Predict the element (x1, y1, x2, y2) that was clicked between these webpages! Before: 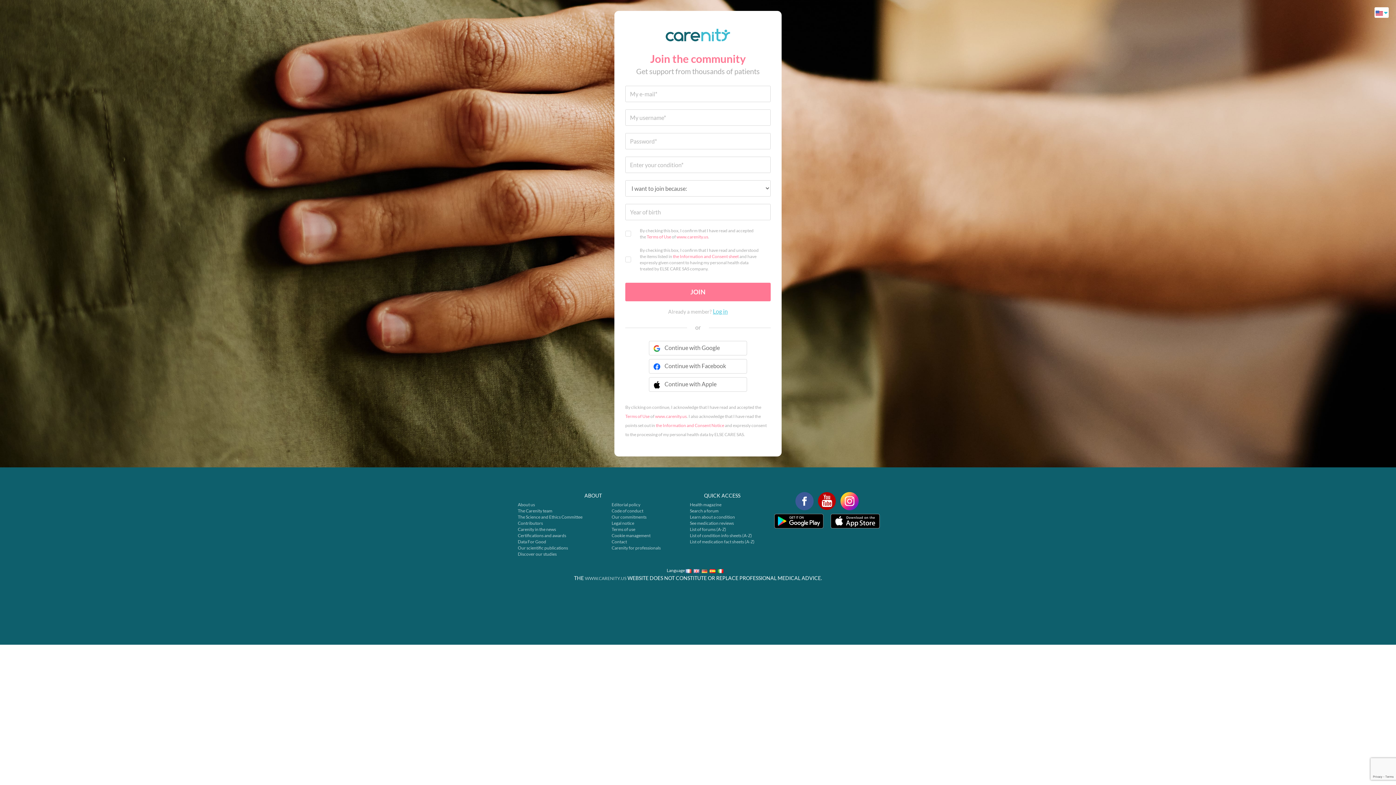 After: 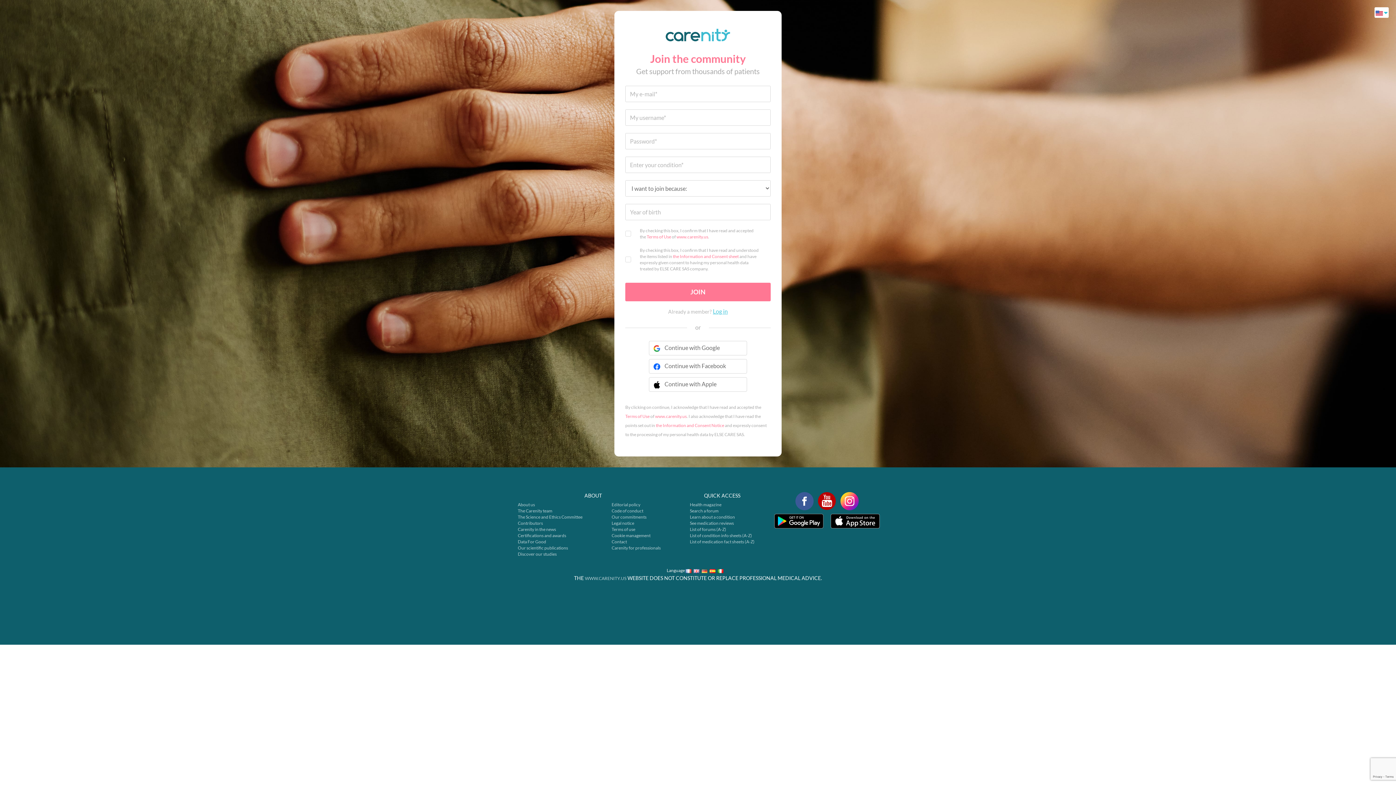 Action: bbox: (818, 491, 836, 508)